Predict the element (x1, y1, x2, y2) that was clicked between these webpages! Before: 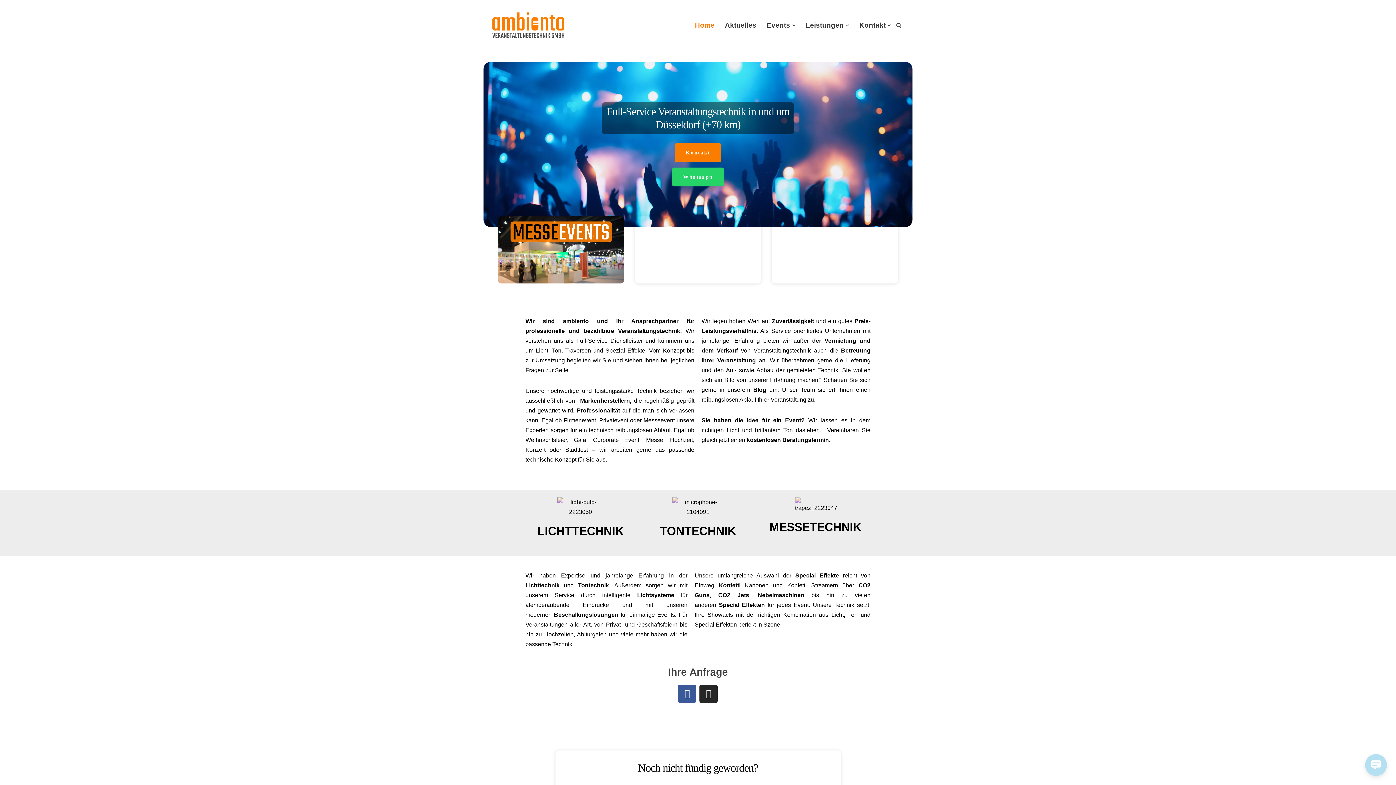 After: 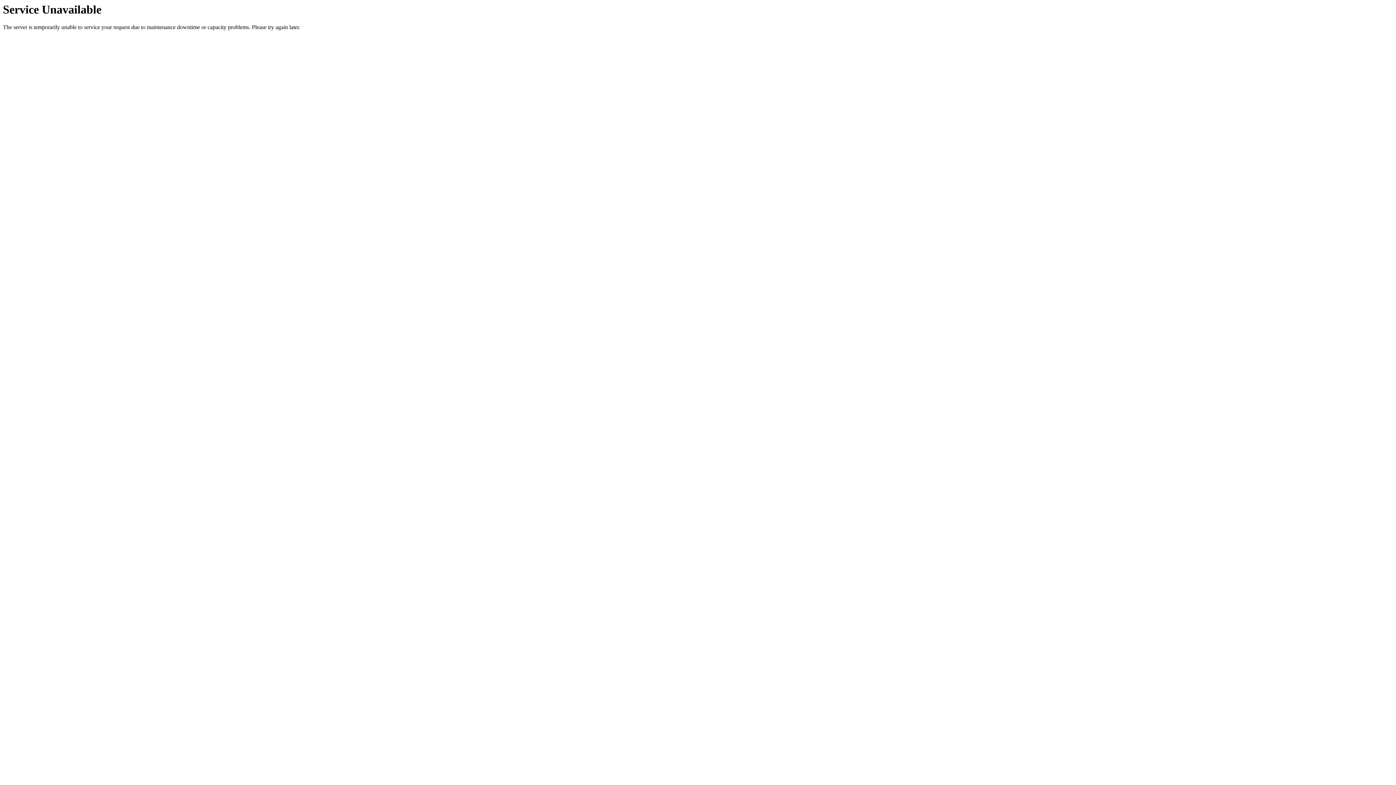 Action: bbox: (635, 216, 761, 283)